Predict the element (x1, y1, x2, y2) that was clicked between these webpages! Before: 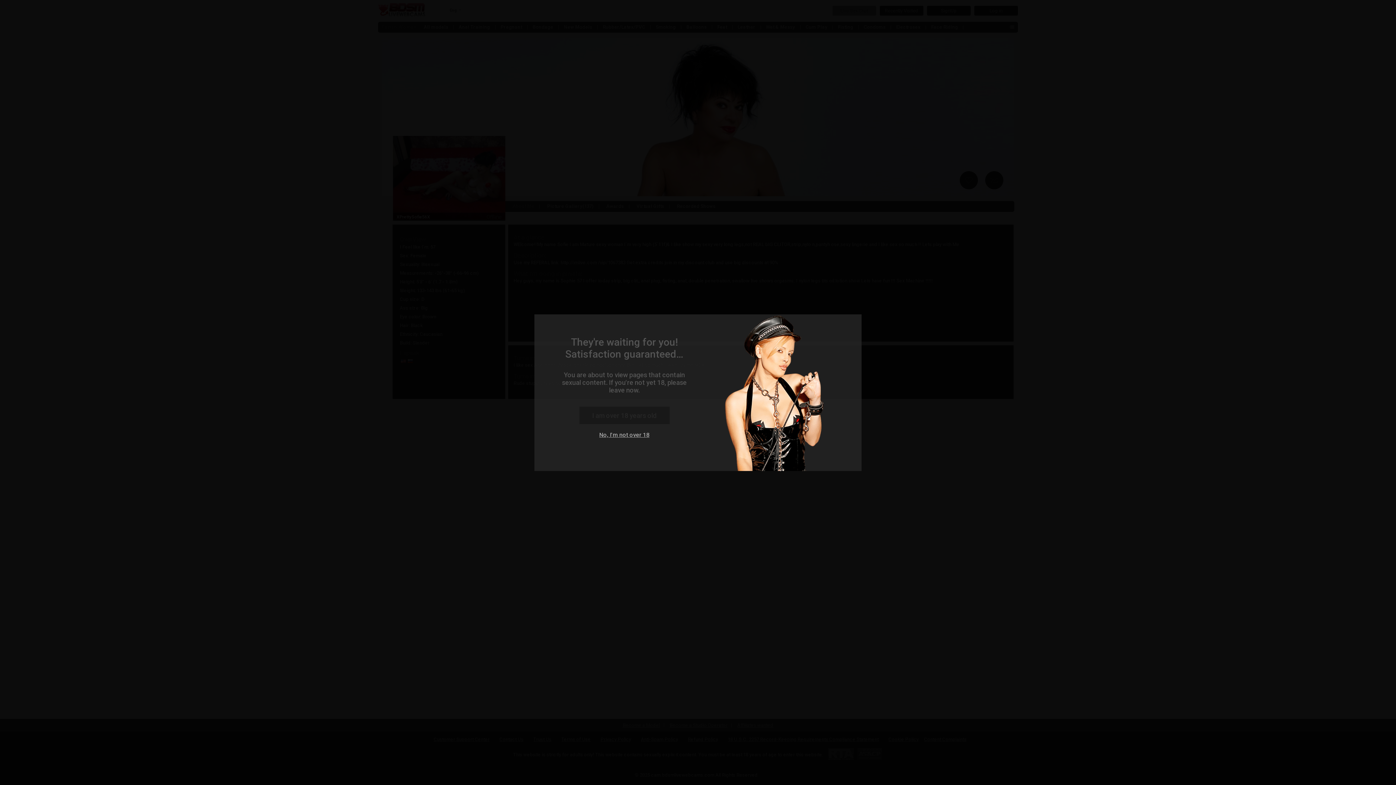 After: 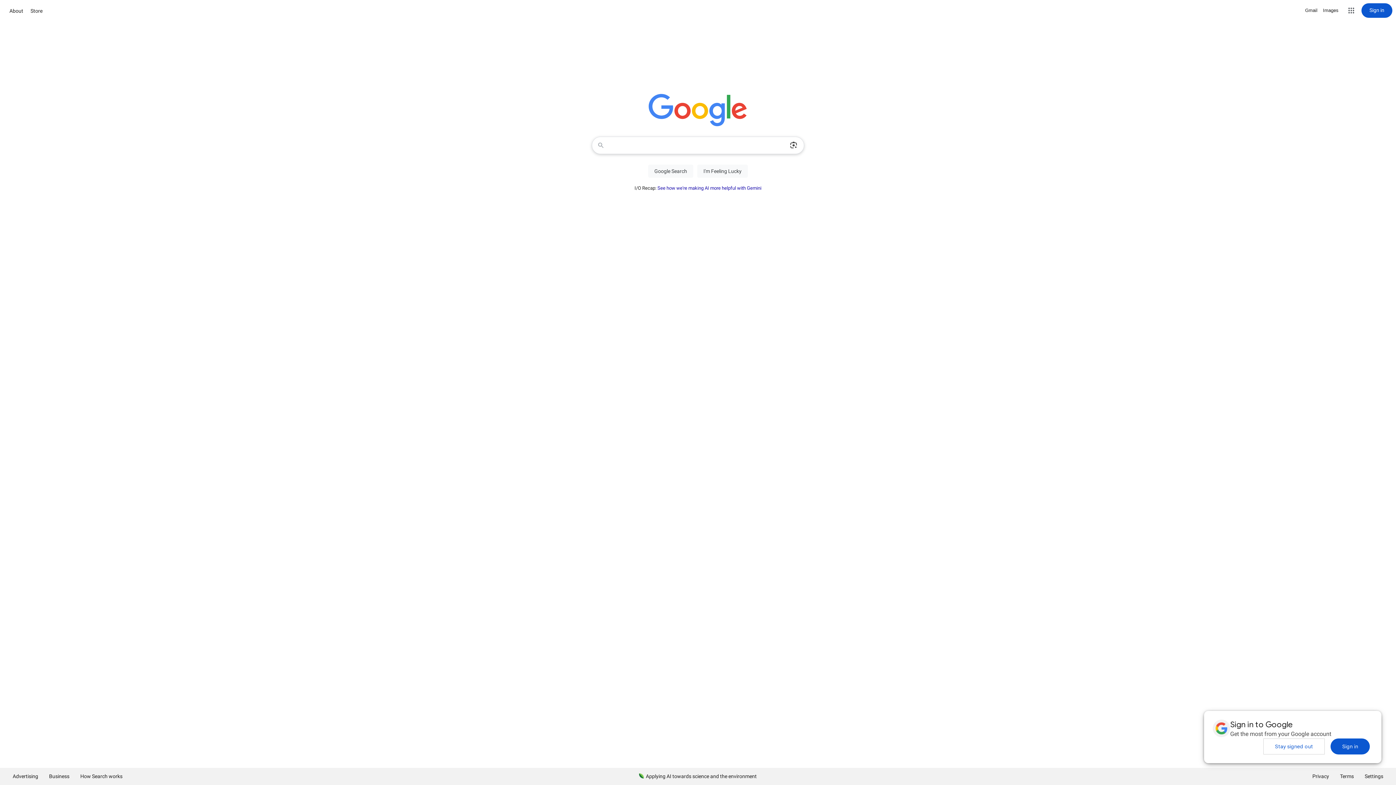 Action: bbox: (599, 431, 649, 438) label: No, I'm not over 18